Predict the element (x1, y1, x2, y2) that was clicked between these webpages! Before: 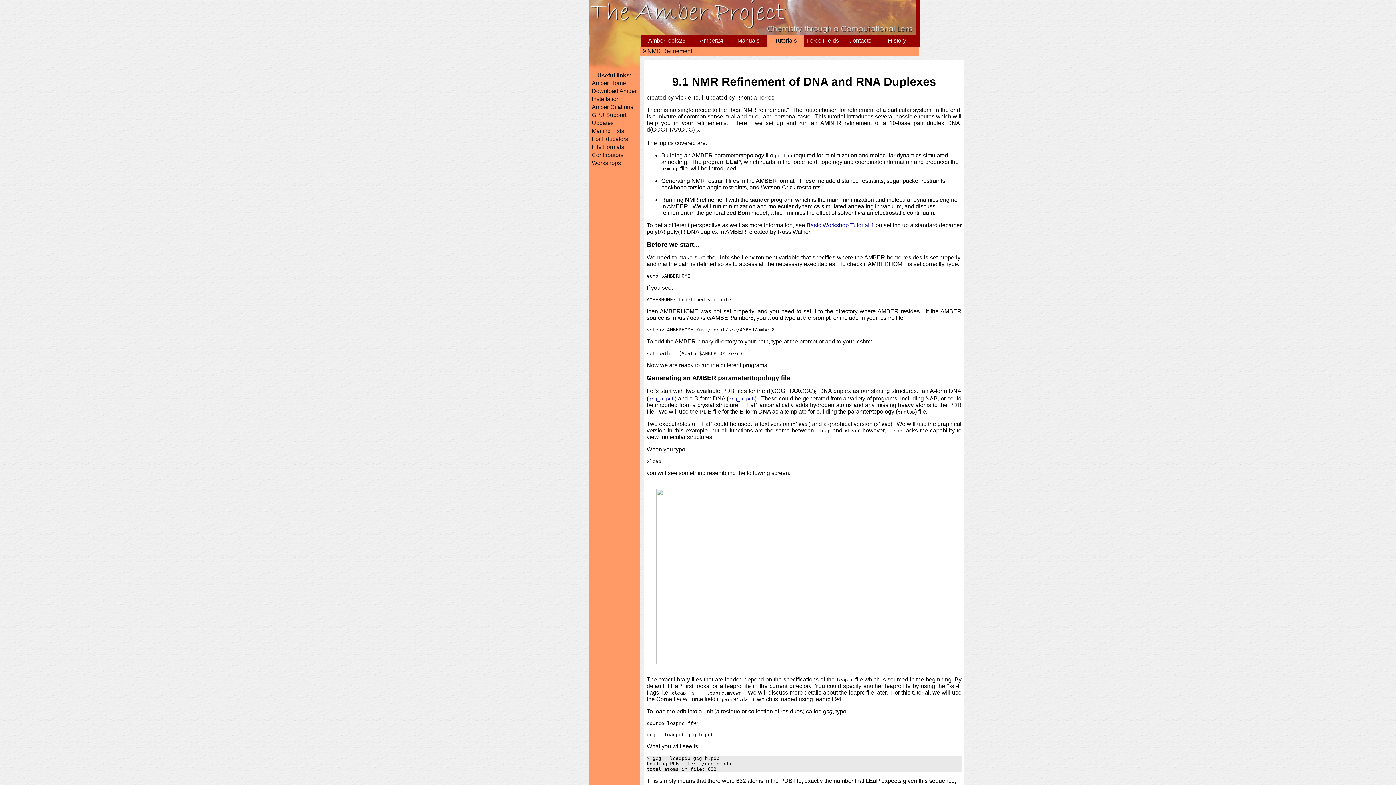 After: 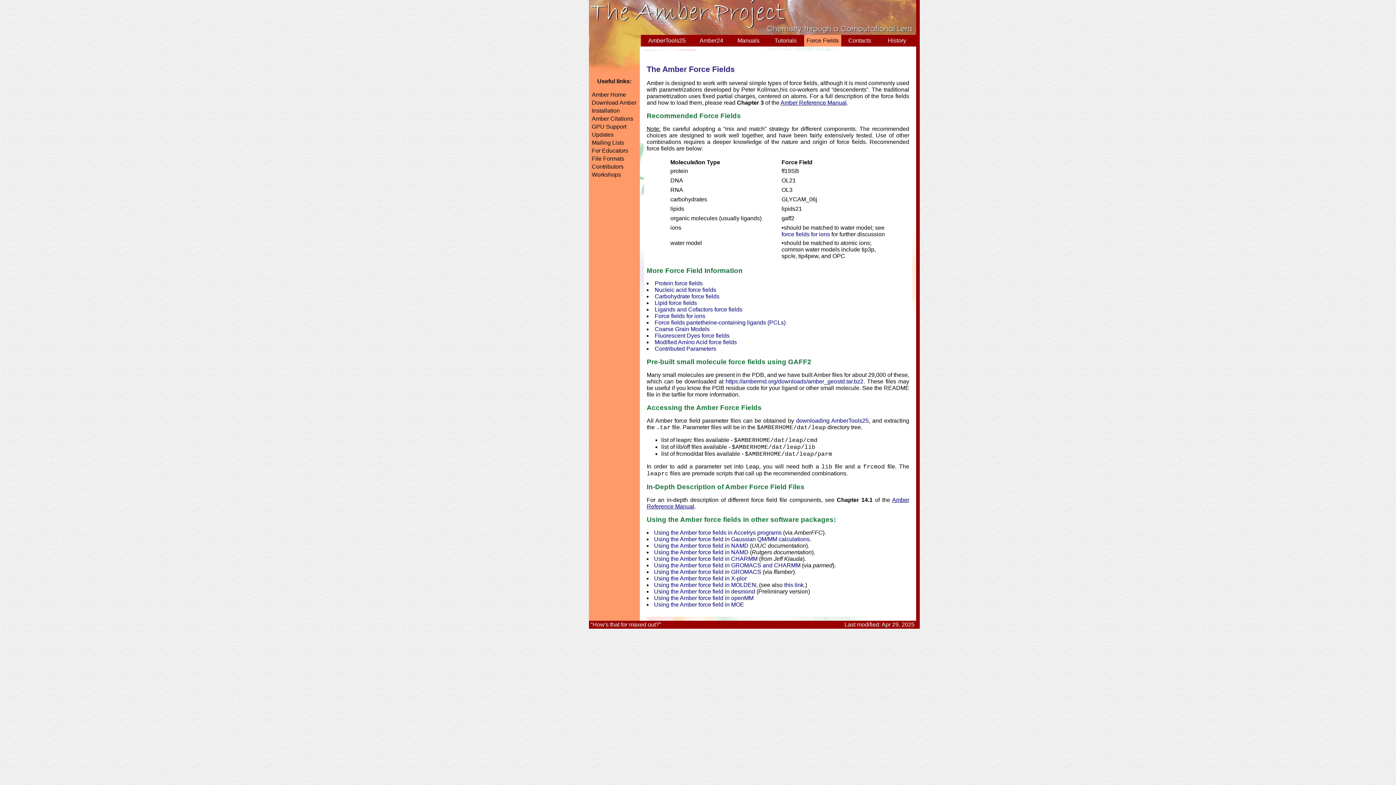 Action: bbox: (806, 36, 839, 45) label: Force Fields